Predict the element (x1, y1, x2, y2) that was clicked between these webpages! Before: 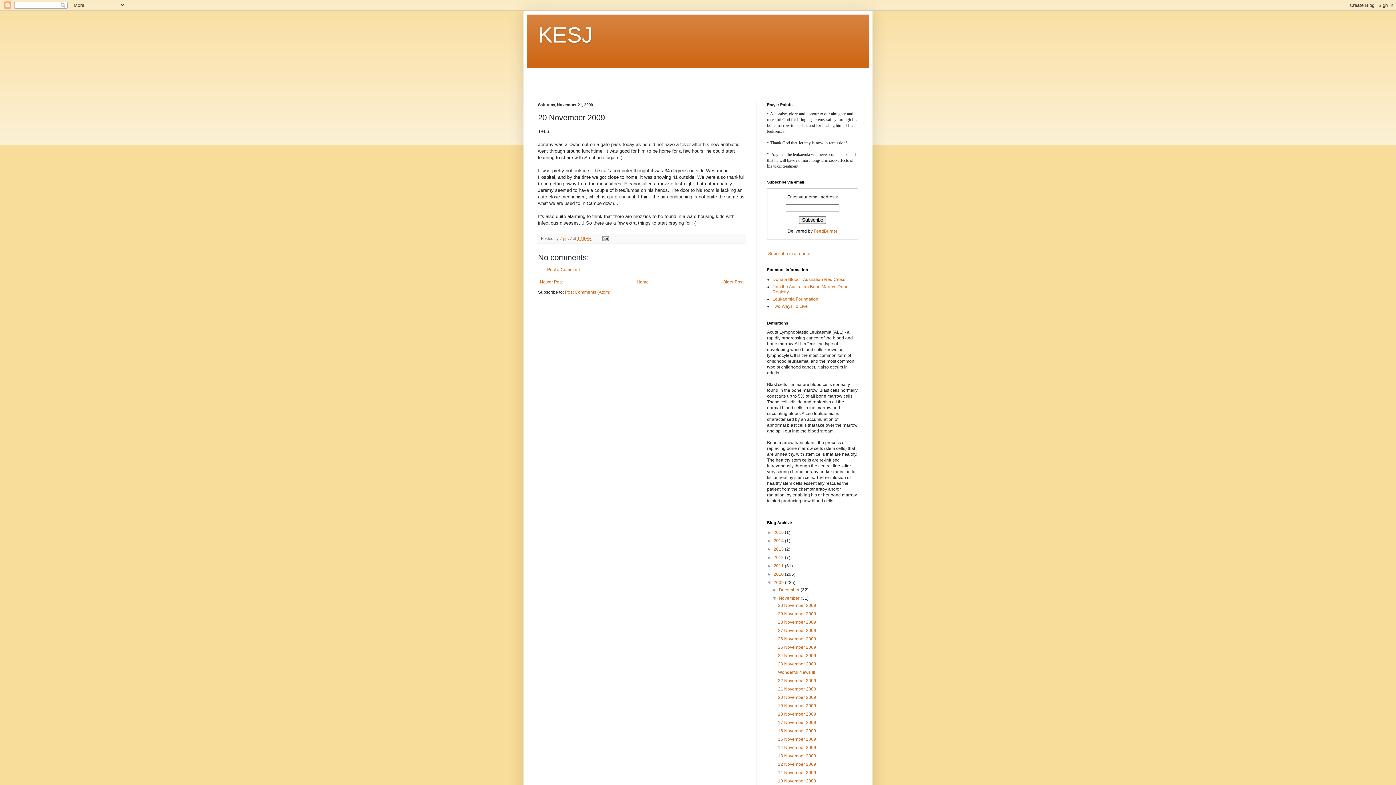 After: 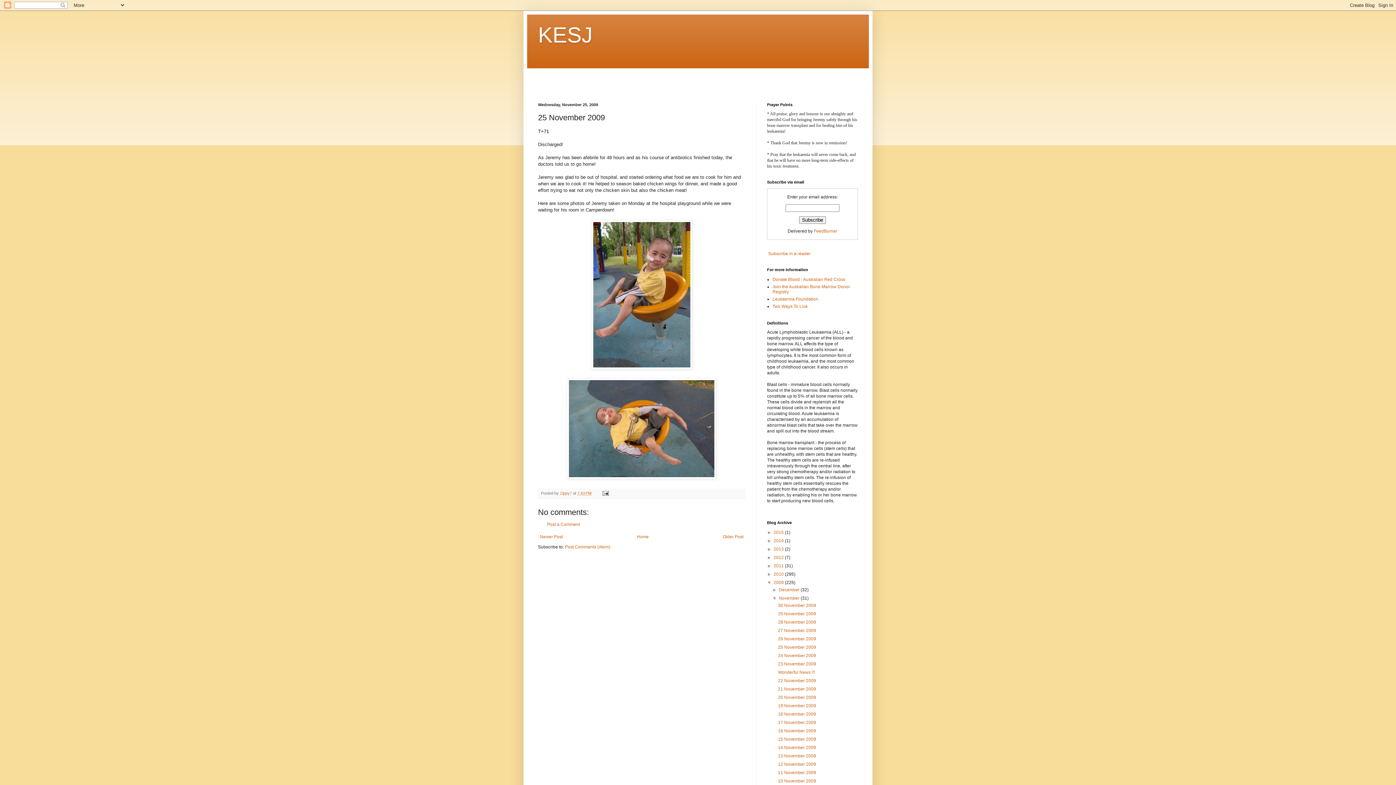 Action: label: 25 November 2009 bbox: (778, 645, 816, 650)